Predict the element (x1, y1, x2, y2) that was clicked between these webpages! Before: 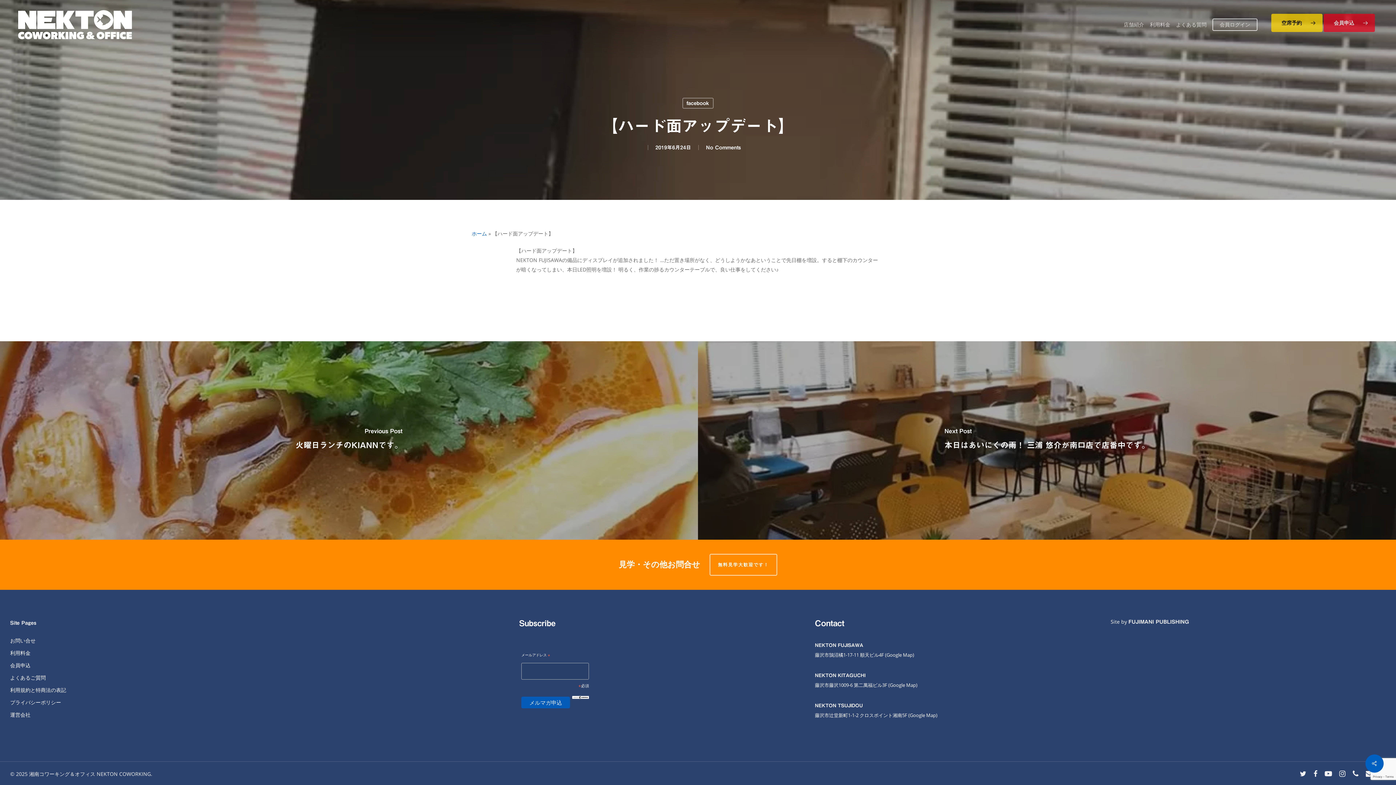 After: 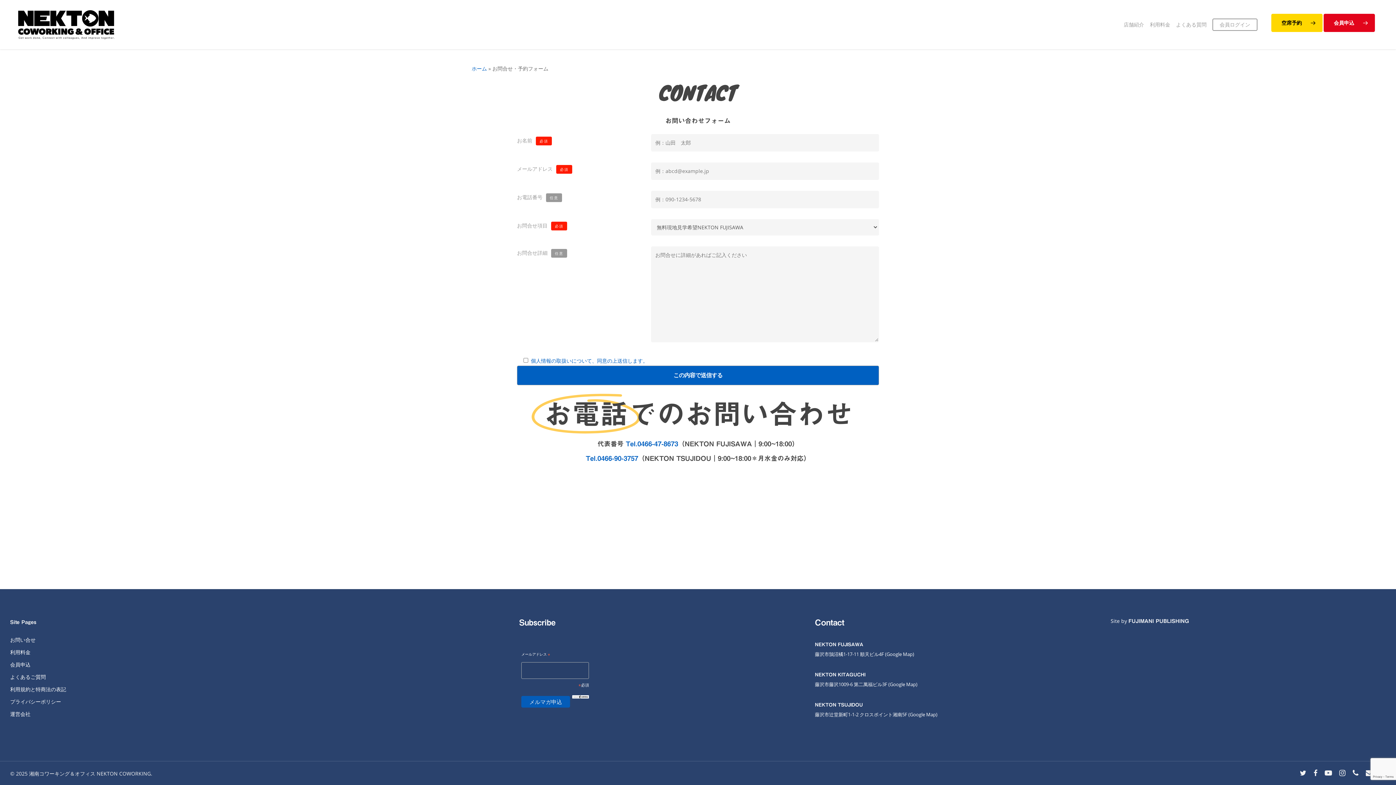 Action: label: お問い合せ bbox: (10, 636, 491, 645)